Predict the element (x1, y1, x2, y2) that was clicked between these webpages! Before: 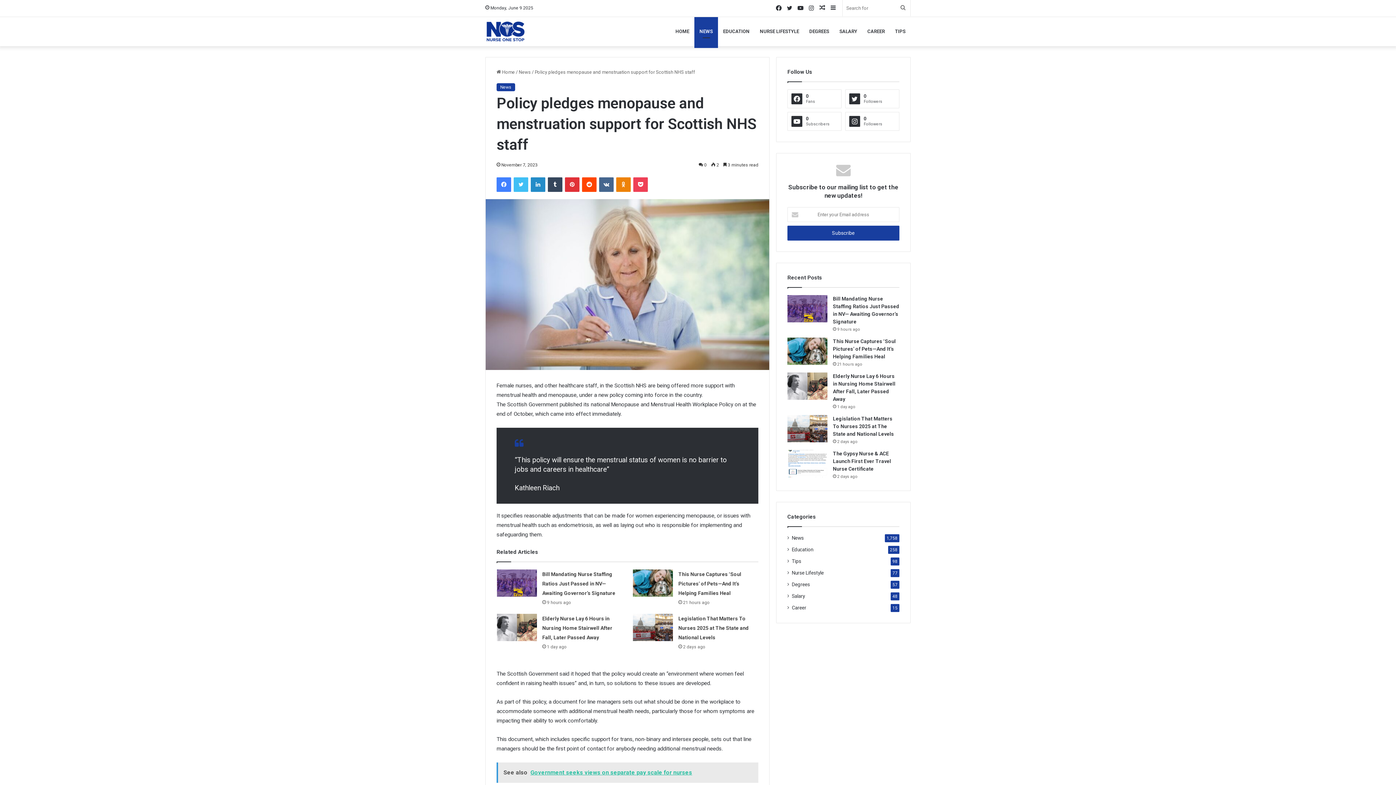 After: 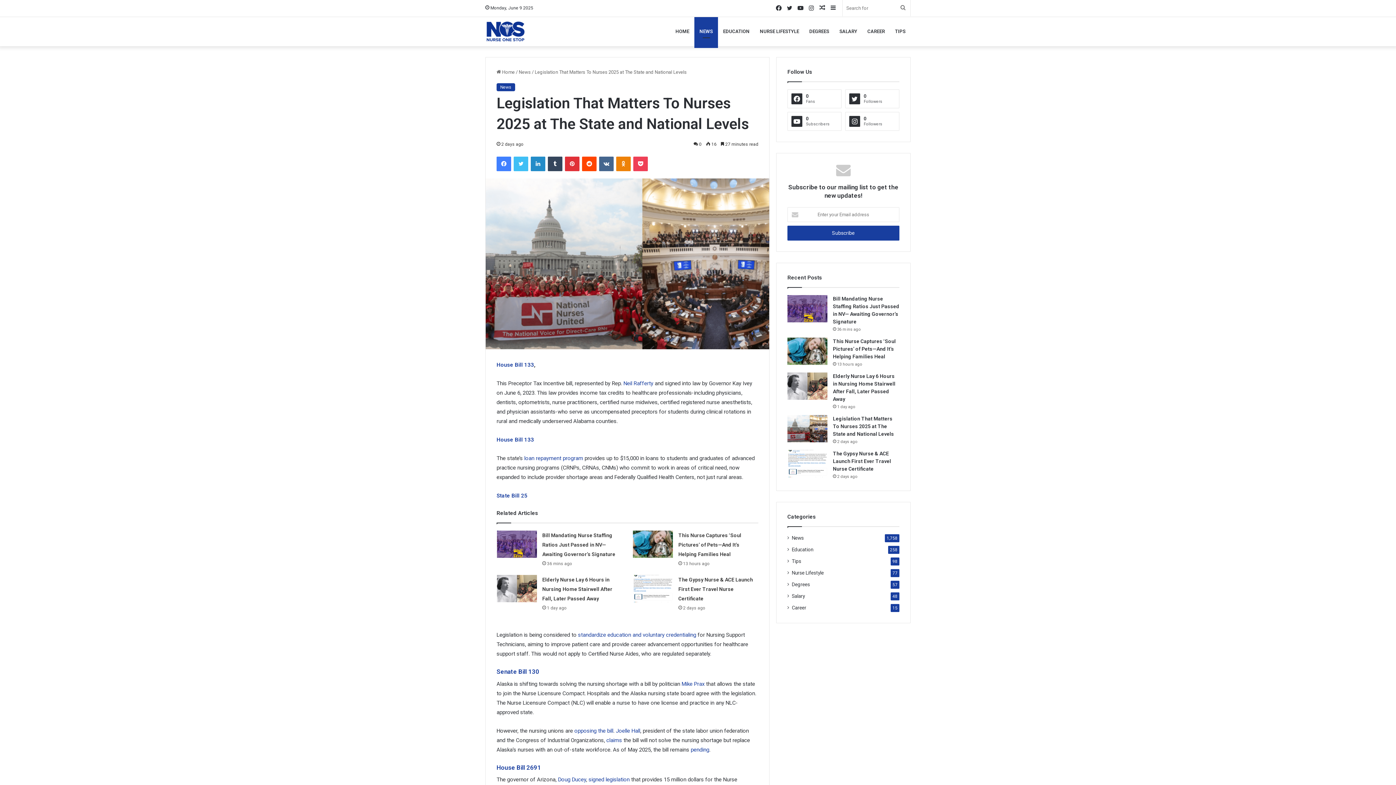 Action: bbox: (833, 416, 894, 437) label: Legislation That Matters To Nurses 2025 at The State and National Levels